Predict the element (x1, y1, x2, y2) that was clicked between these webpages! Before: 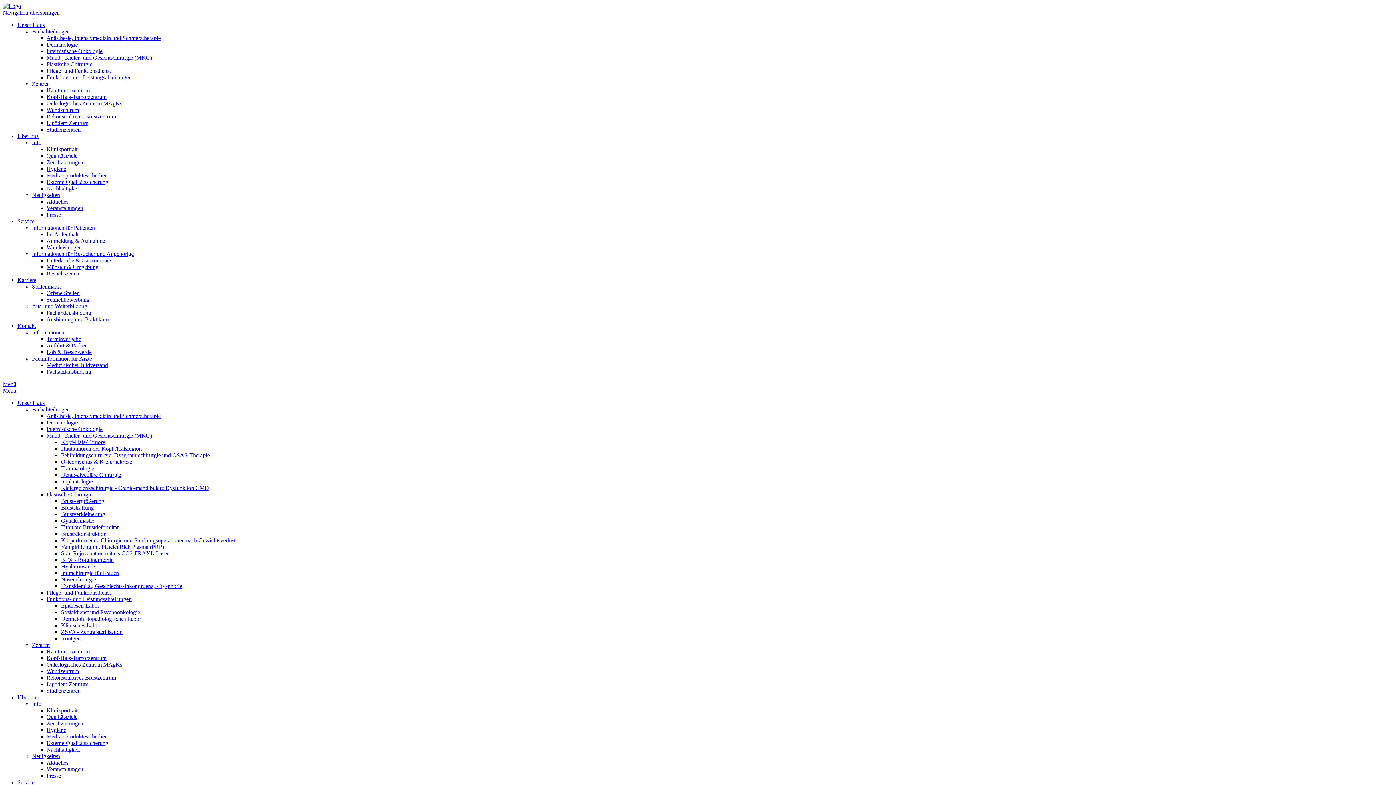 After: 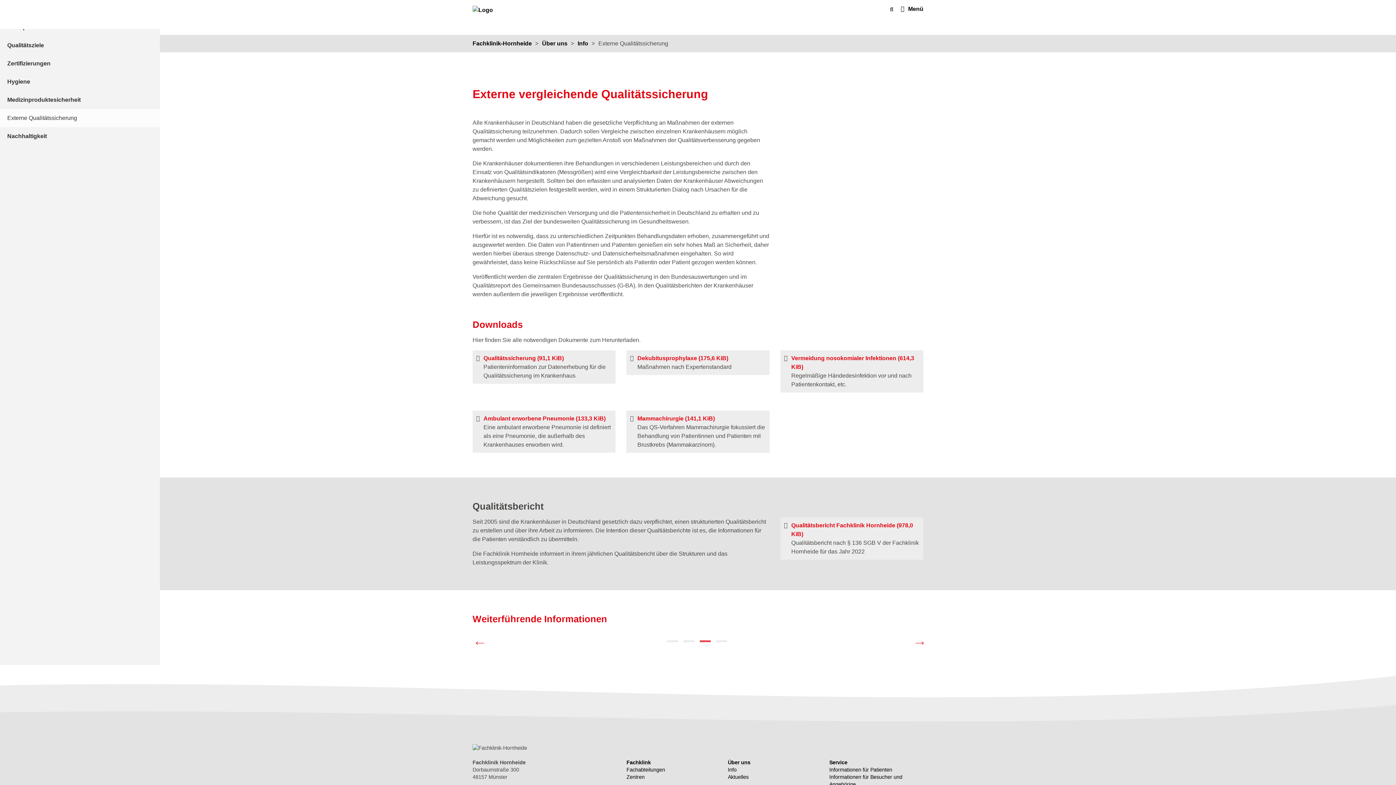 Action: bbox: (46, 178, 108, 185) label: Externe Qualitätssicherung